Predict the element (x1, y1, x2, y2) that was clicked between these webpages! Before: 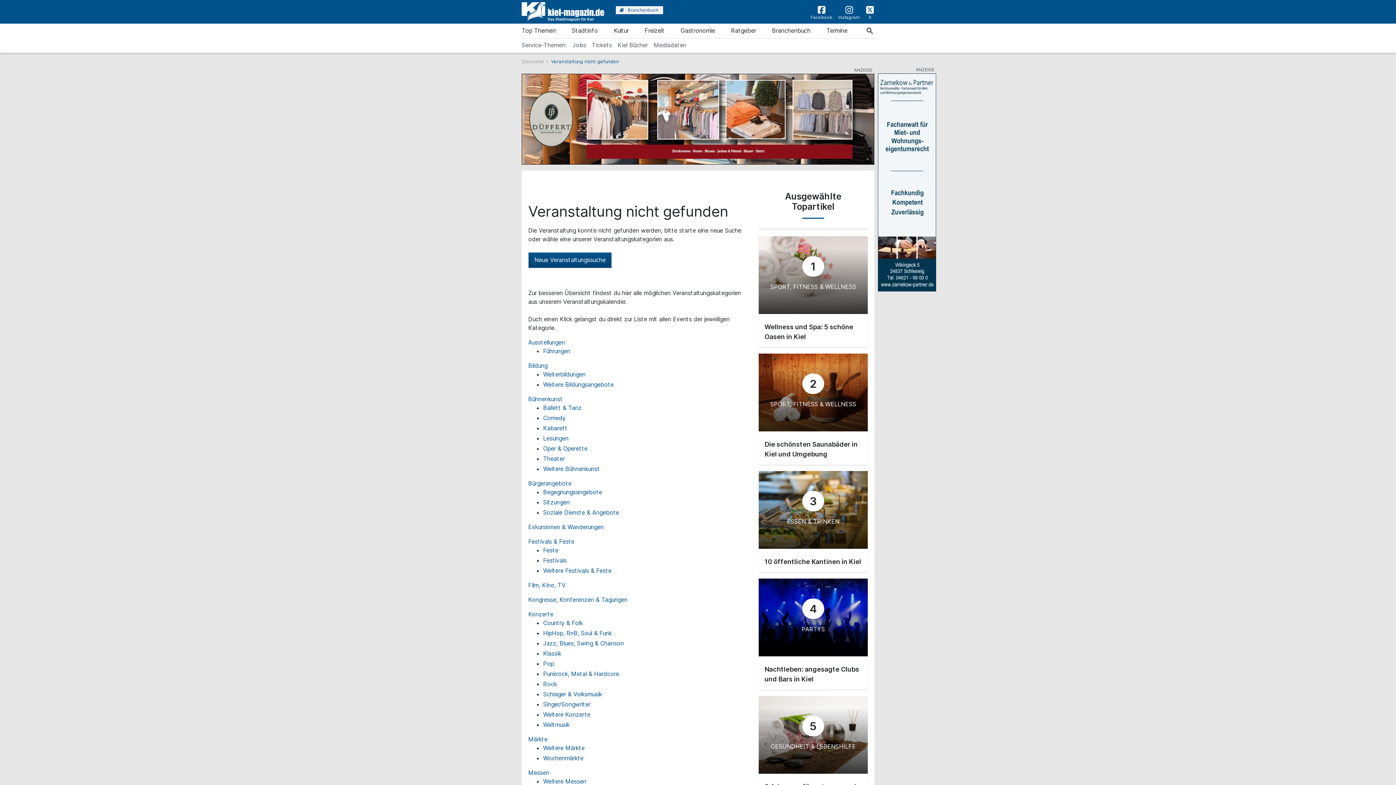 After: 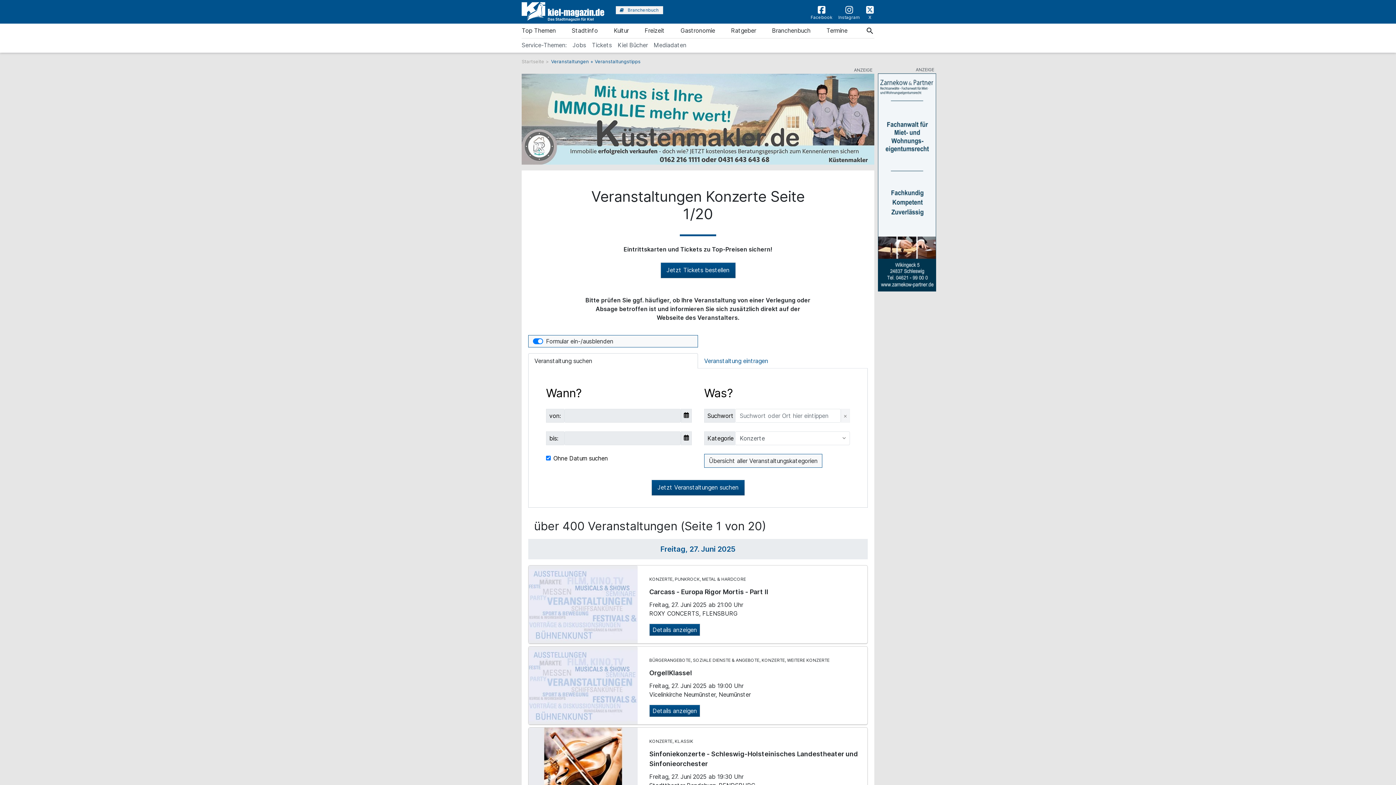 Action: label: Konzerte bbox: (528, 610, 553, 618)